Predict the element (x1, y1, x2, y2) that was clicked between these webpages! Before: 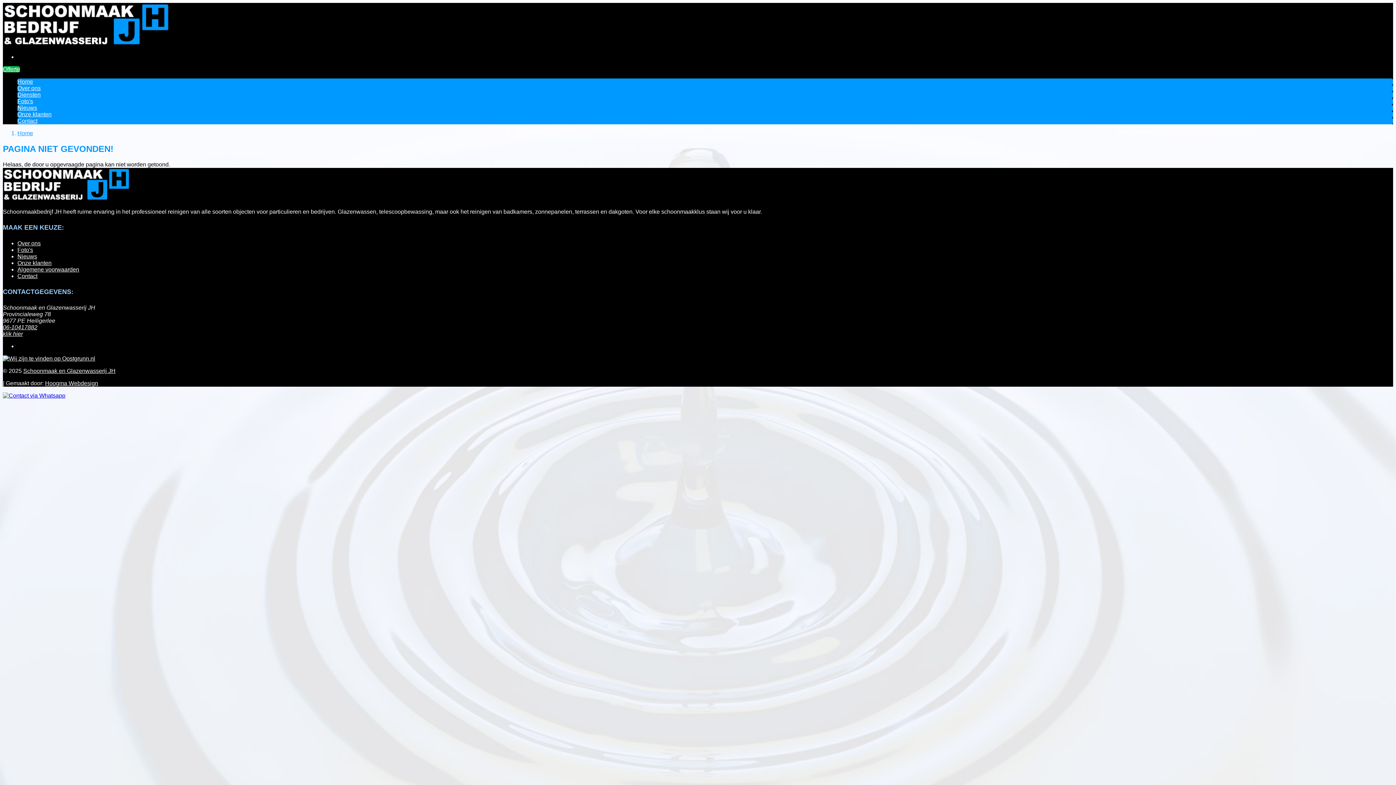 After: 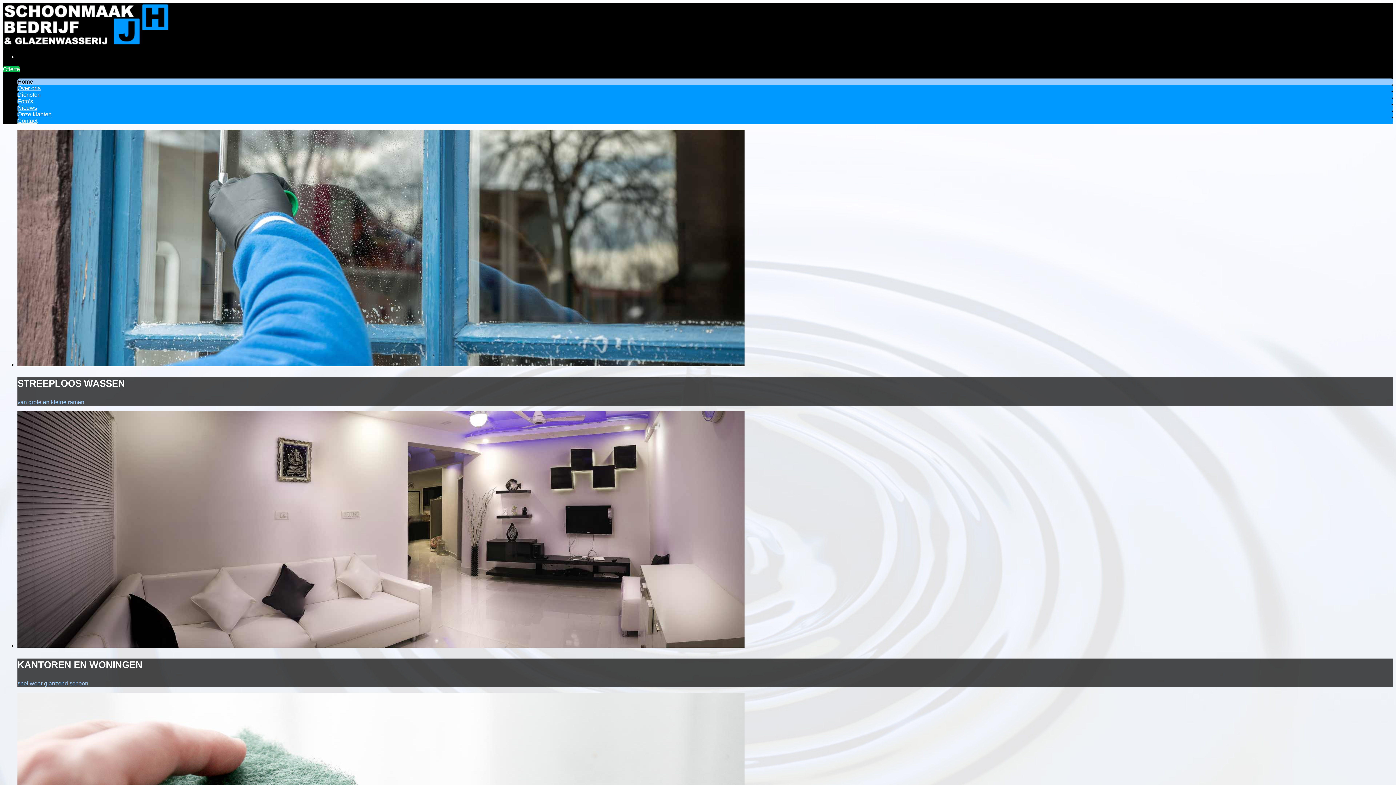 Action: bbox: (2, 41, 169, 47)